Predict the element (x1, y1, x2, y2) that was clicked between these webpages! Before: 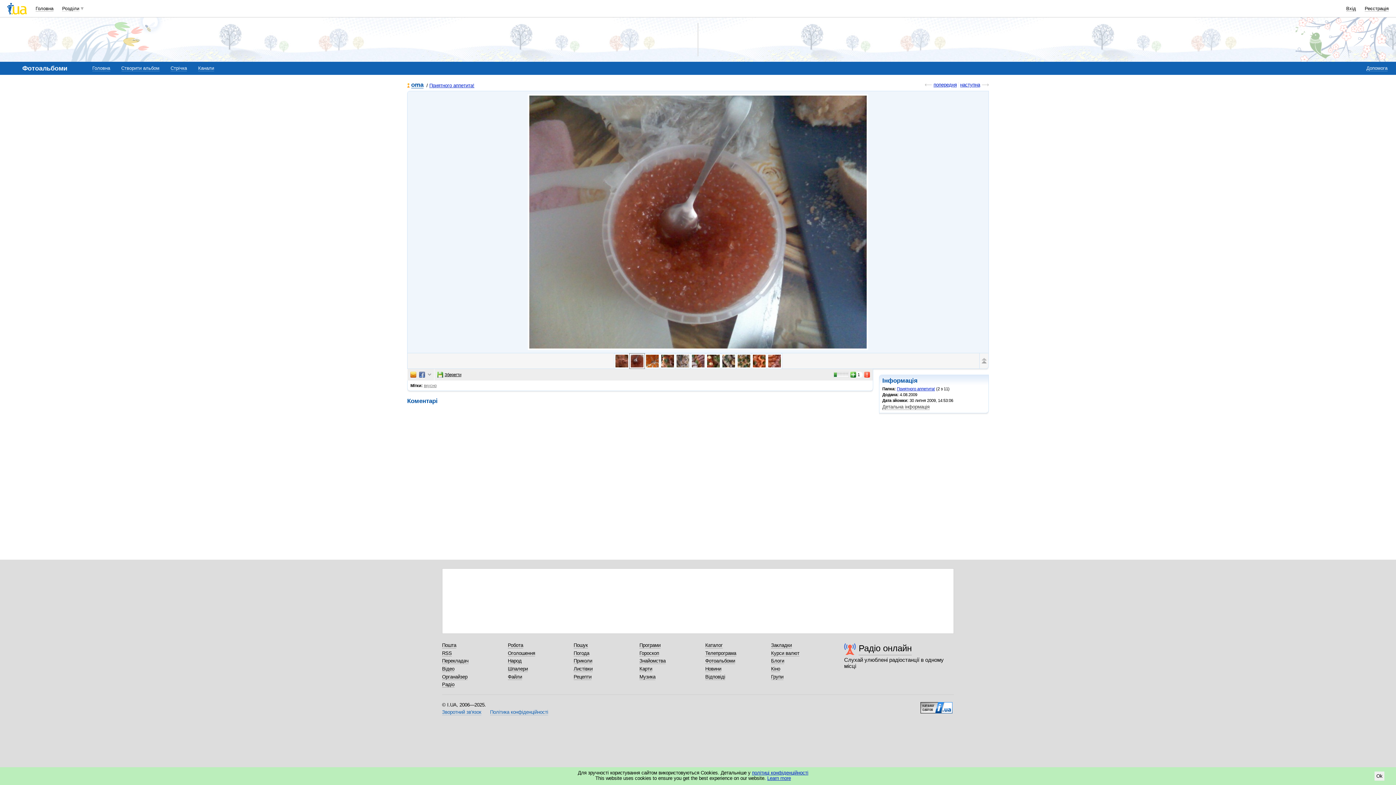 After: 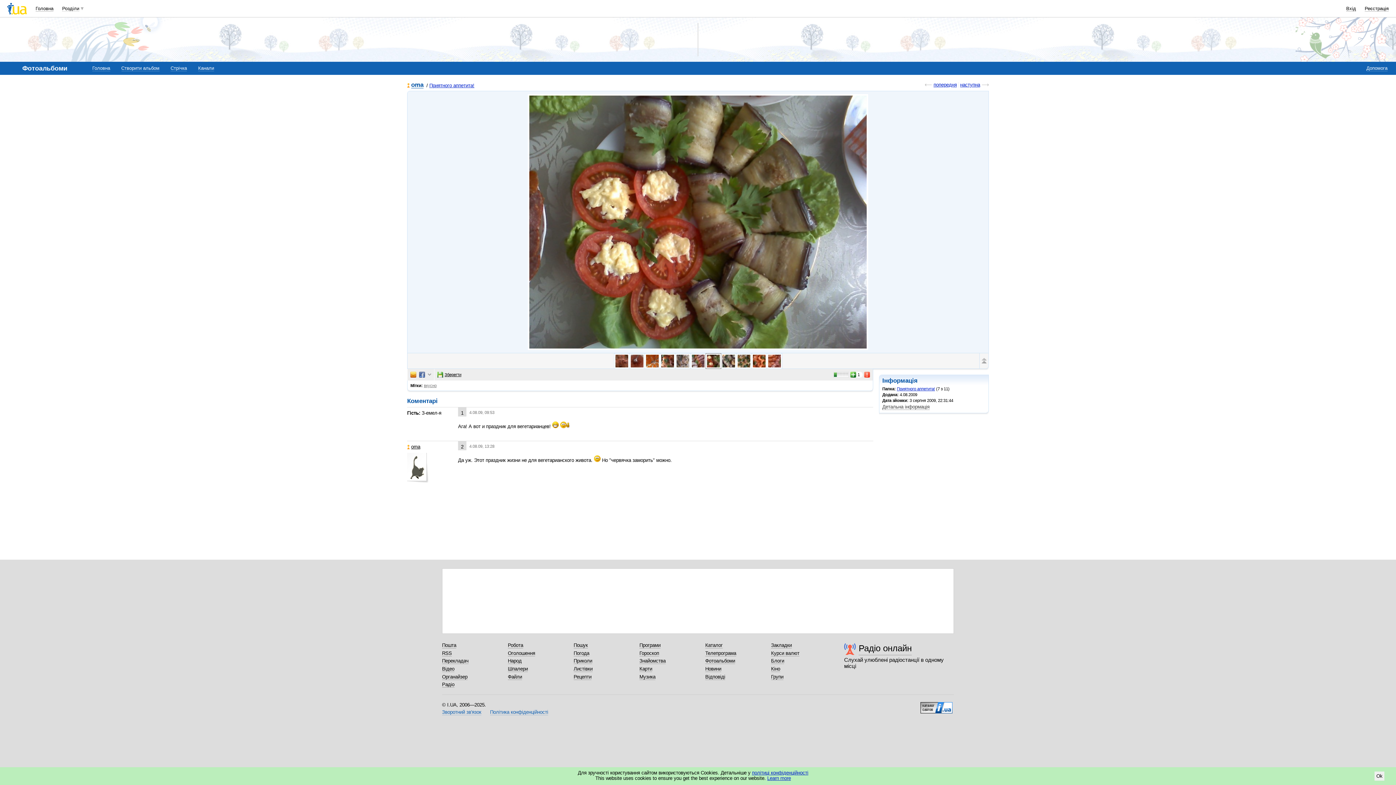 Action: bbox: (705, 353, 721, 369)